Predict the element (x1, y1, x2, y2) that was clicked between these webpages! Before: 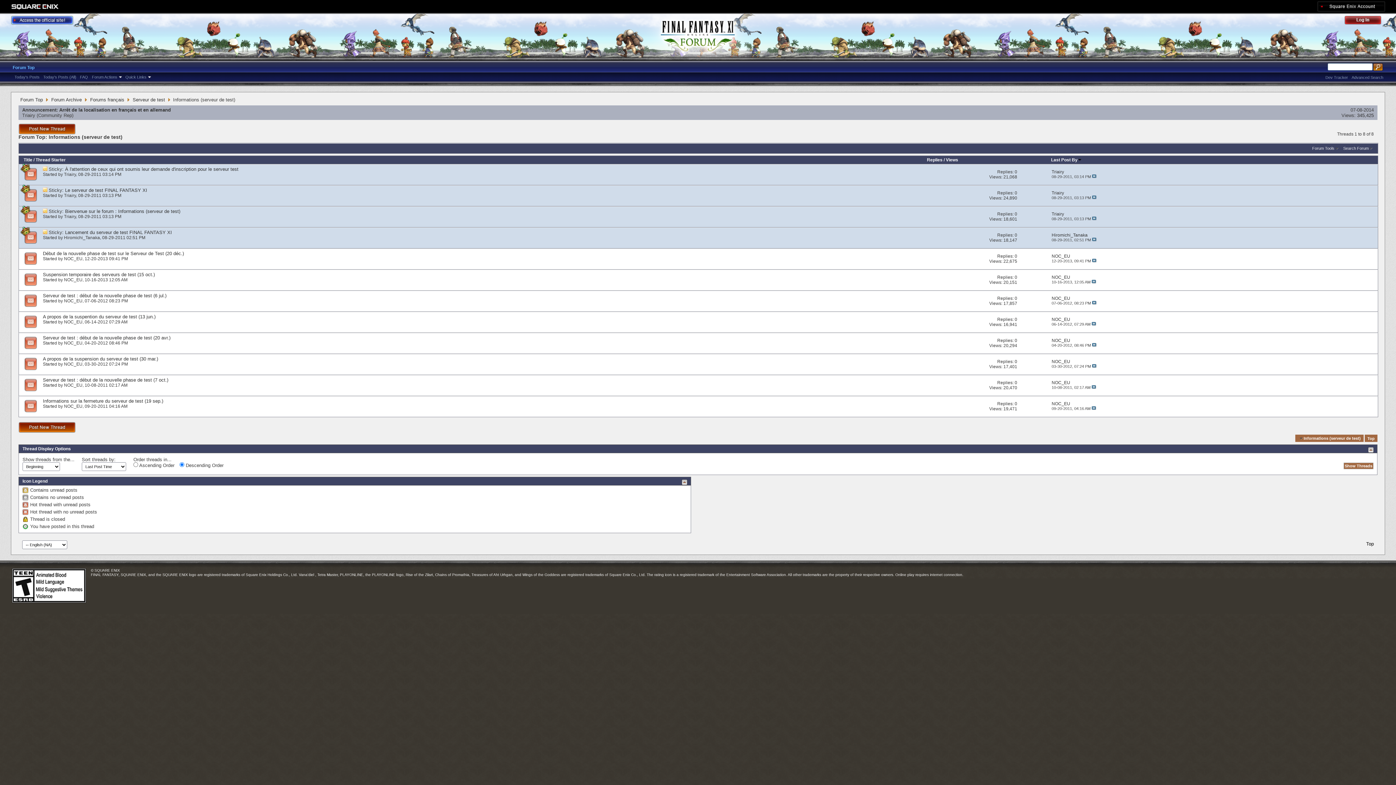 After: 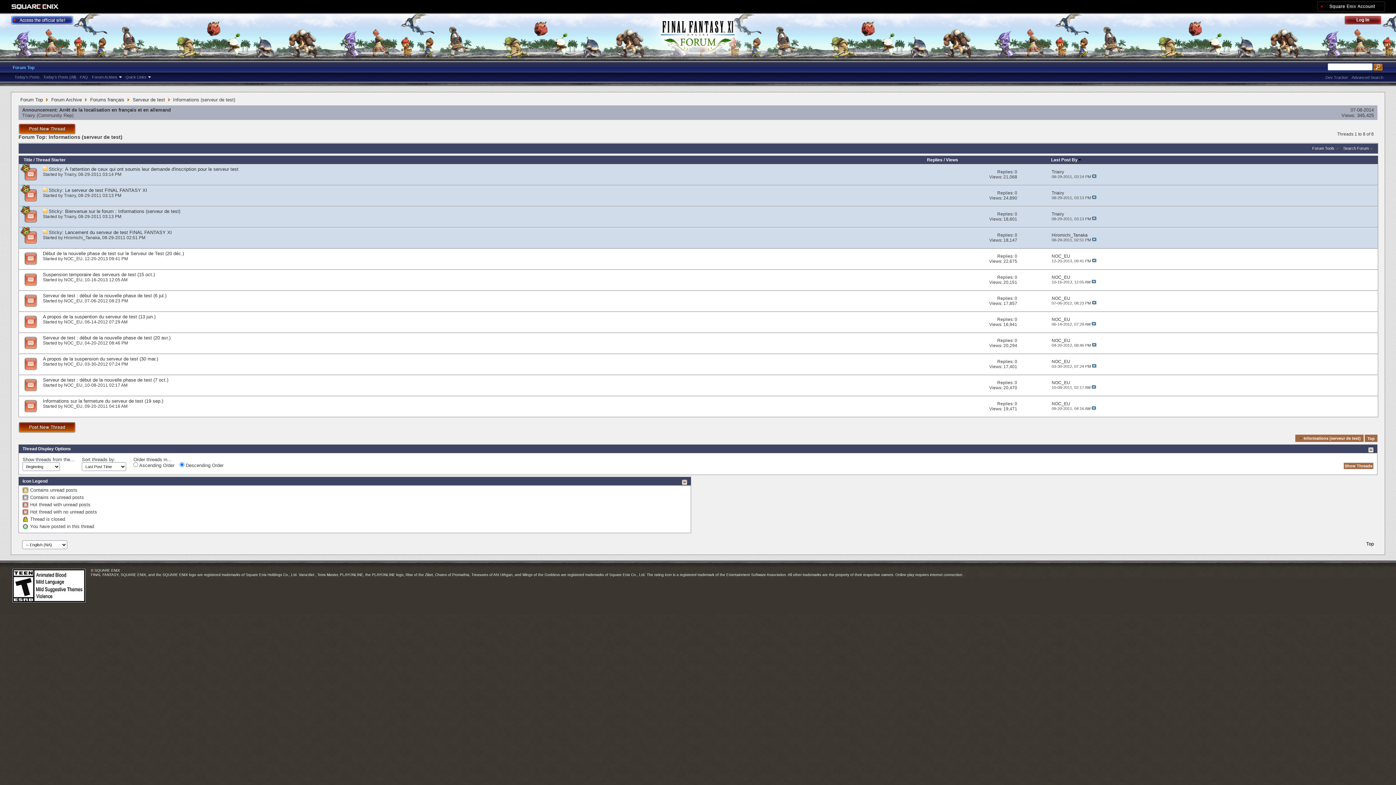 Action: bbox: (18, 249, 42, 269)